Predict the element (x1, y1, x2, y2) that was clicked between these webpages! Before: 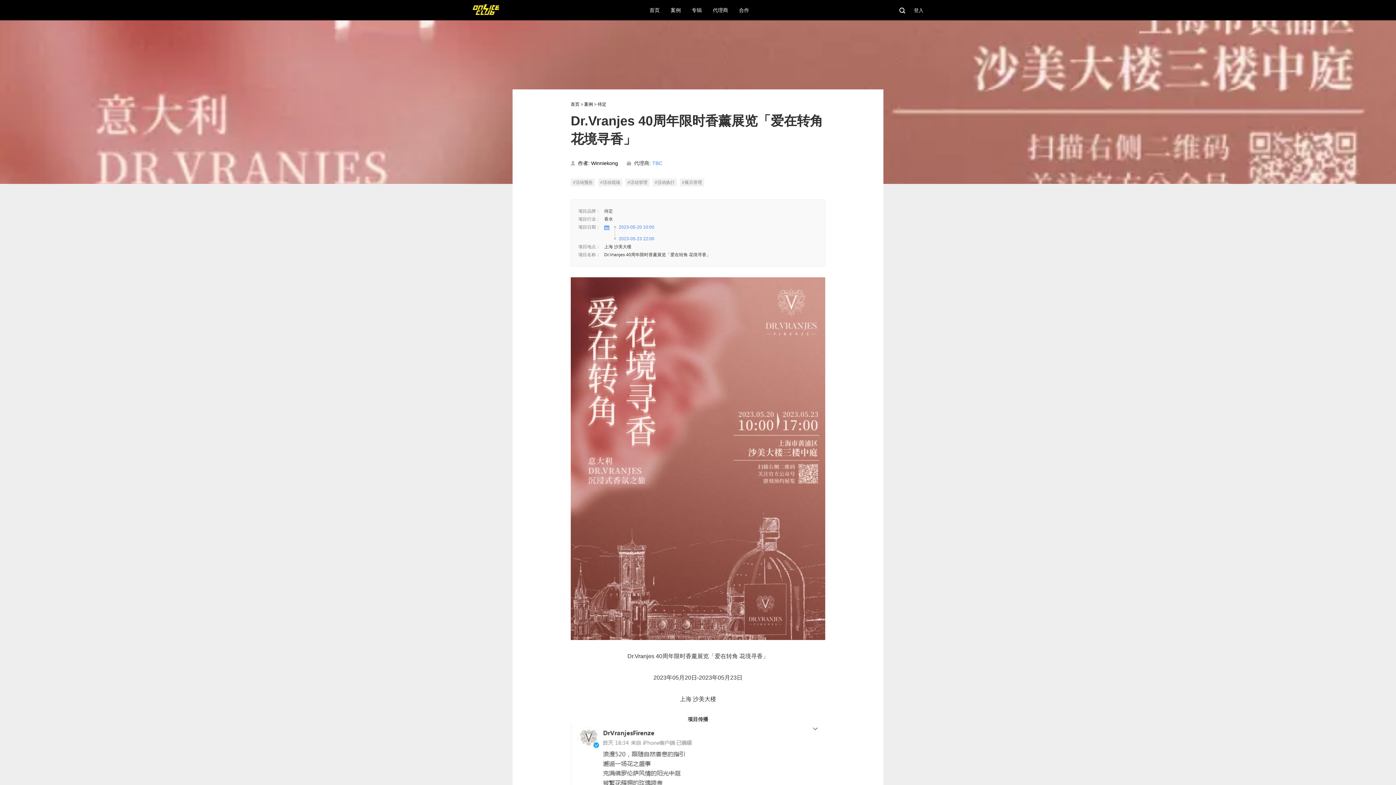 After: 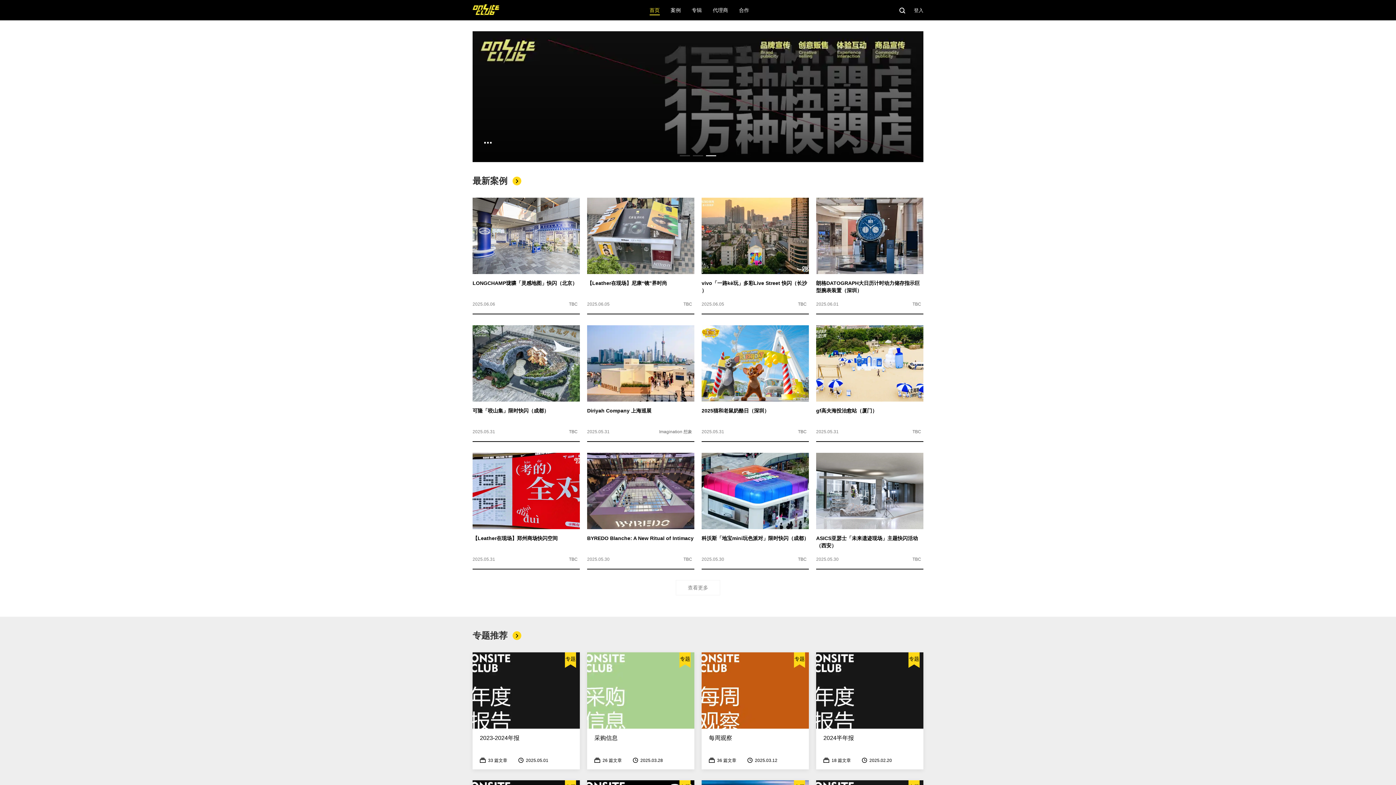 Action: bbox: (472, 4, 499, 16)